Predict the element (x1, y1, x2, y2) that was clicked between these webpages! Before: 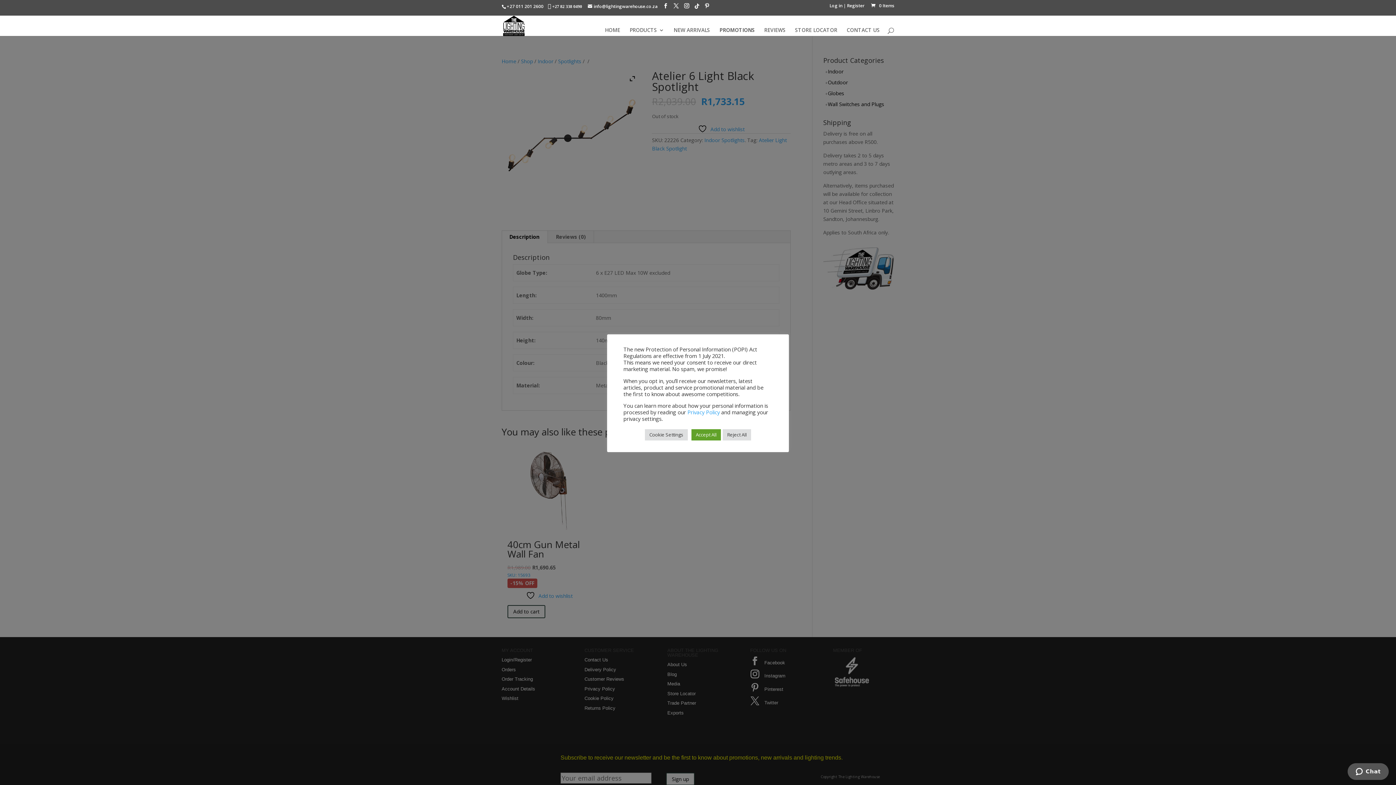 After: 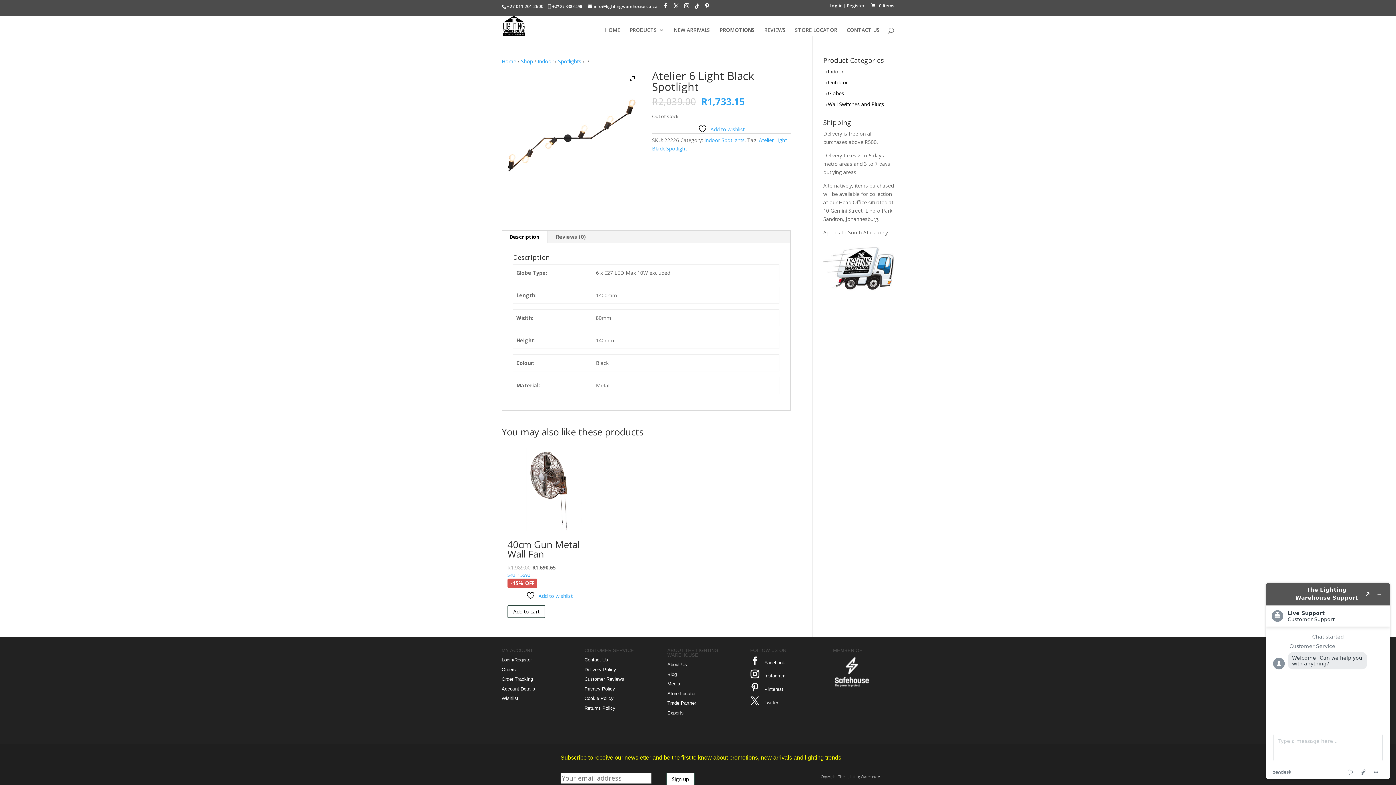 Action: label: Reject All bbox: (722, 429, 751, 440)